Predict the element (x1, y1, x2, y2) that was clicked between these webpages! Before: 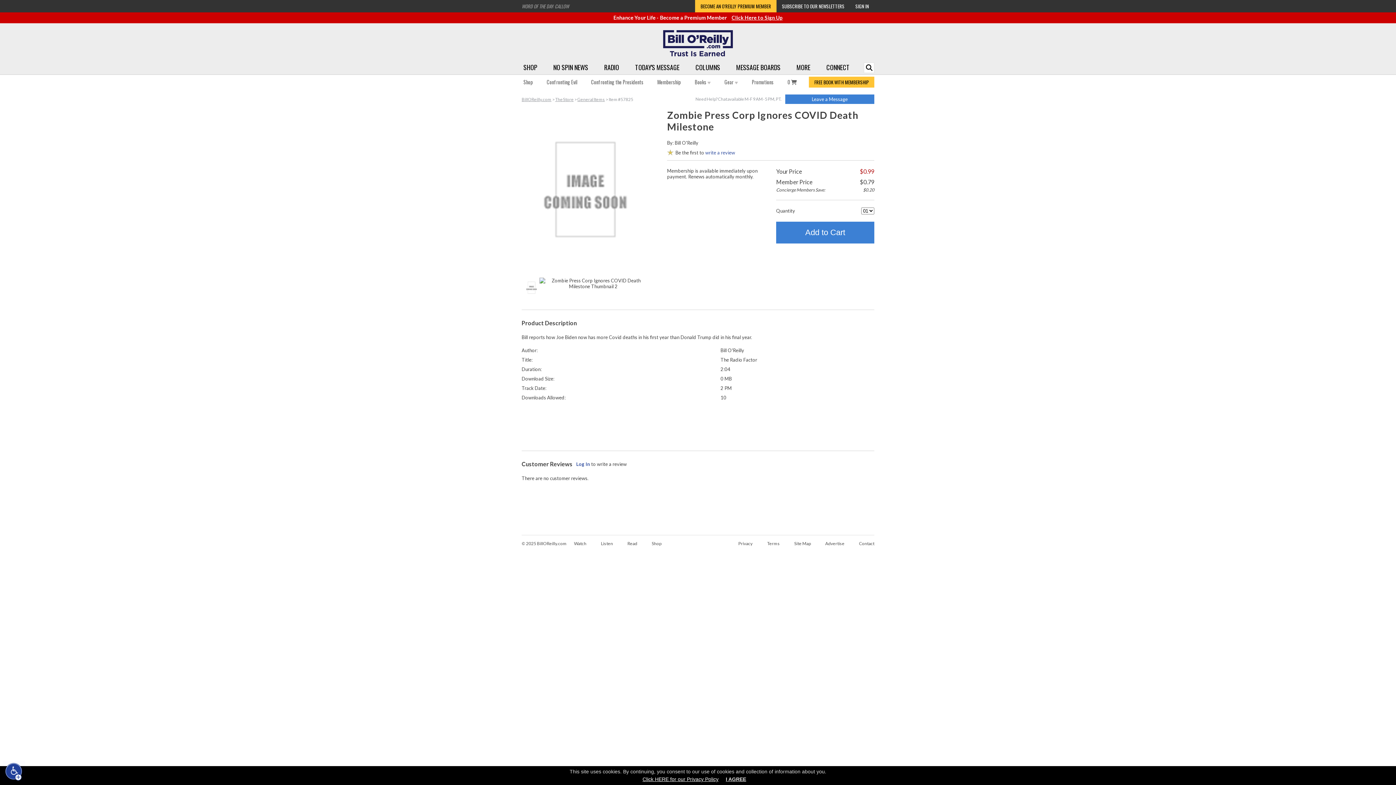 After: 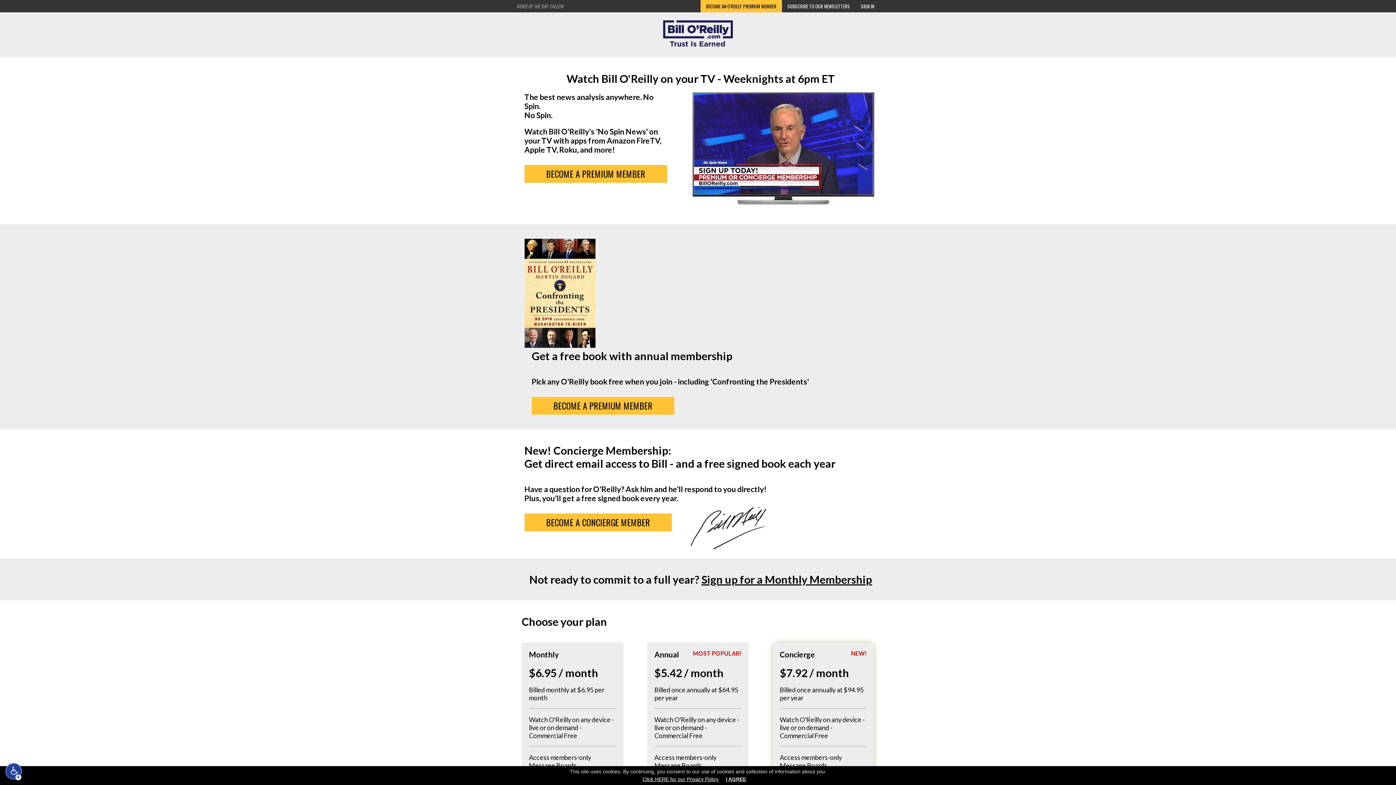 Action: label: Membership bbox: (655, 74, 682, 89)